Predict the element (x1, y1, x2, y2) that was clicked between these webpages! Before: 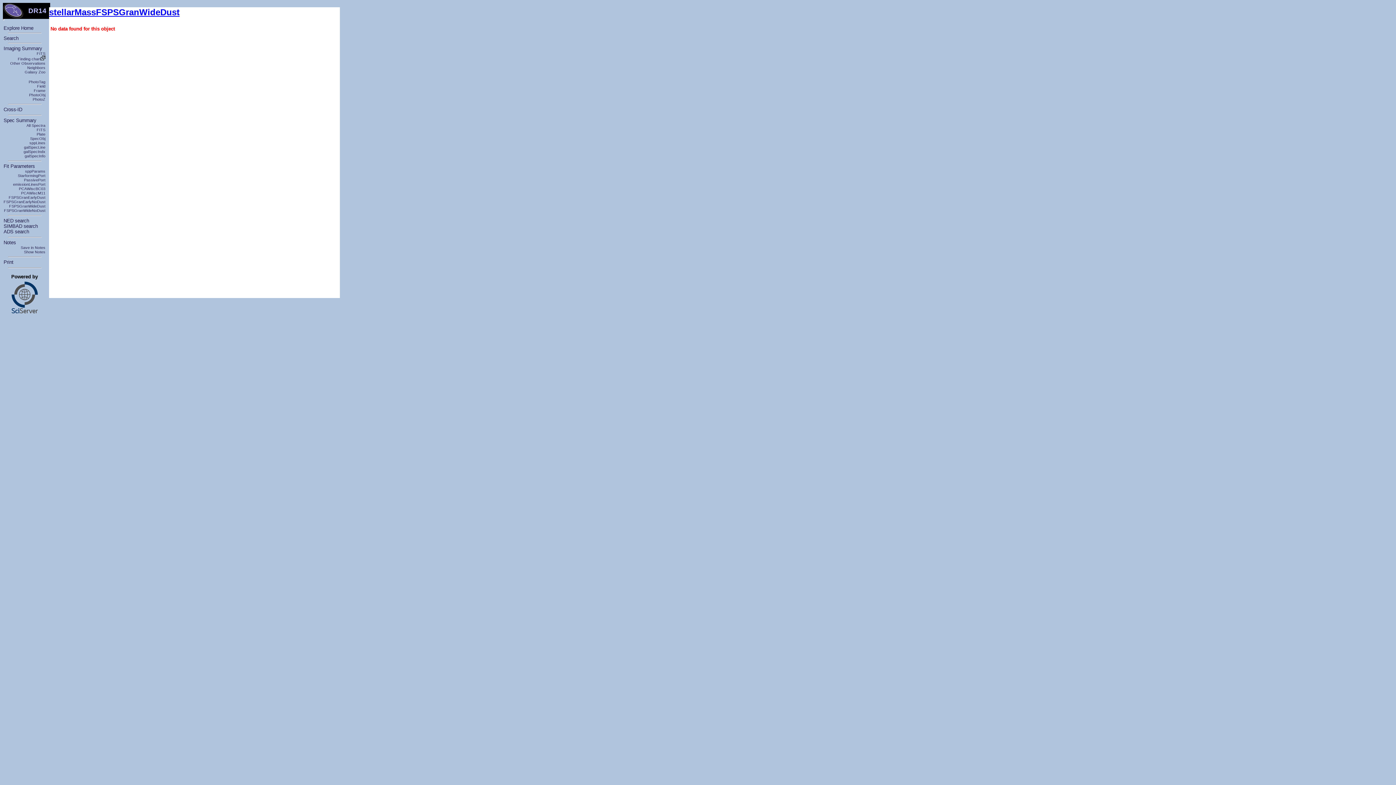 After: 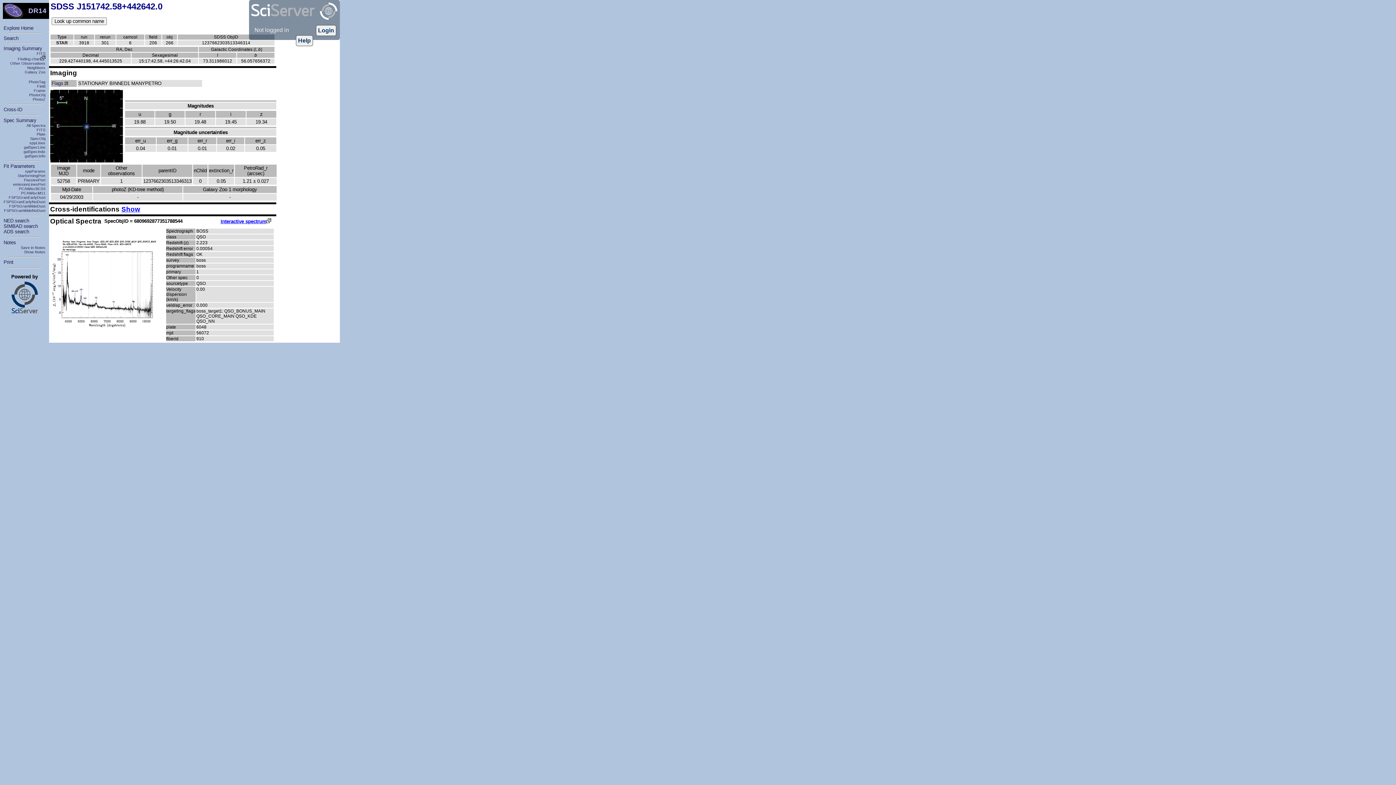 Action: bbox: (3, 45, 42, 51) label: Imaging Summary